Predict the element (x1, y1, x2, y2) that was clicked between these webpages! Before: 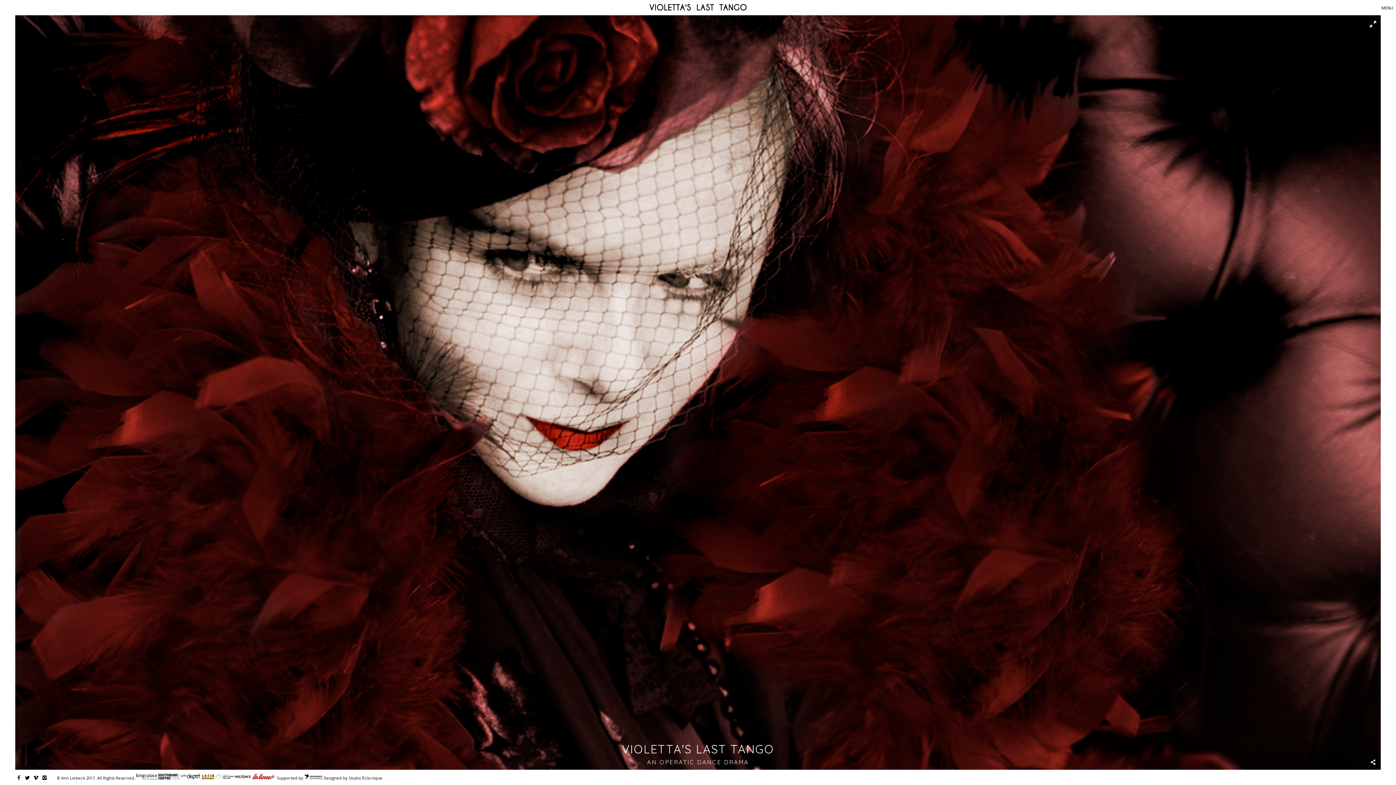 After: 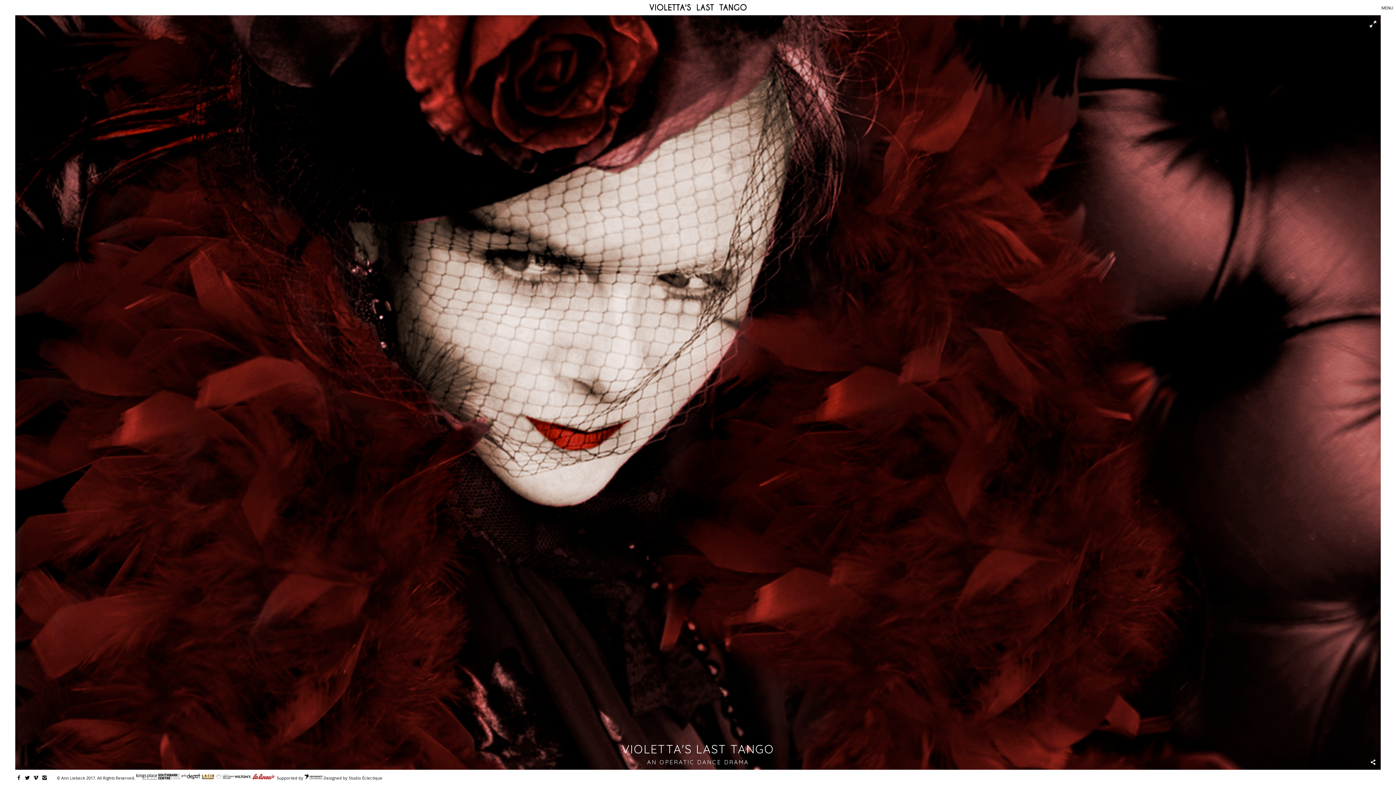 Action: bbox: (251, 775, 275, 781)